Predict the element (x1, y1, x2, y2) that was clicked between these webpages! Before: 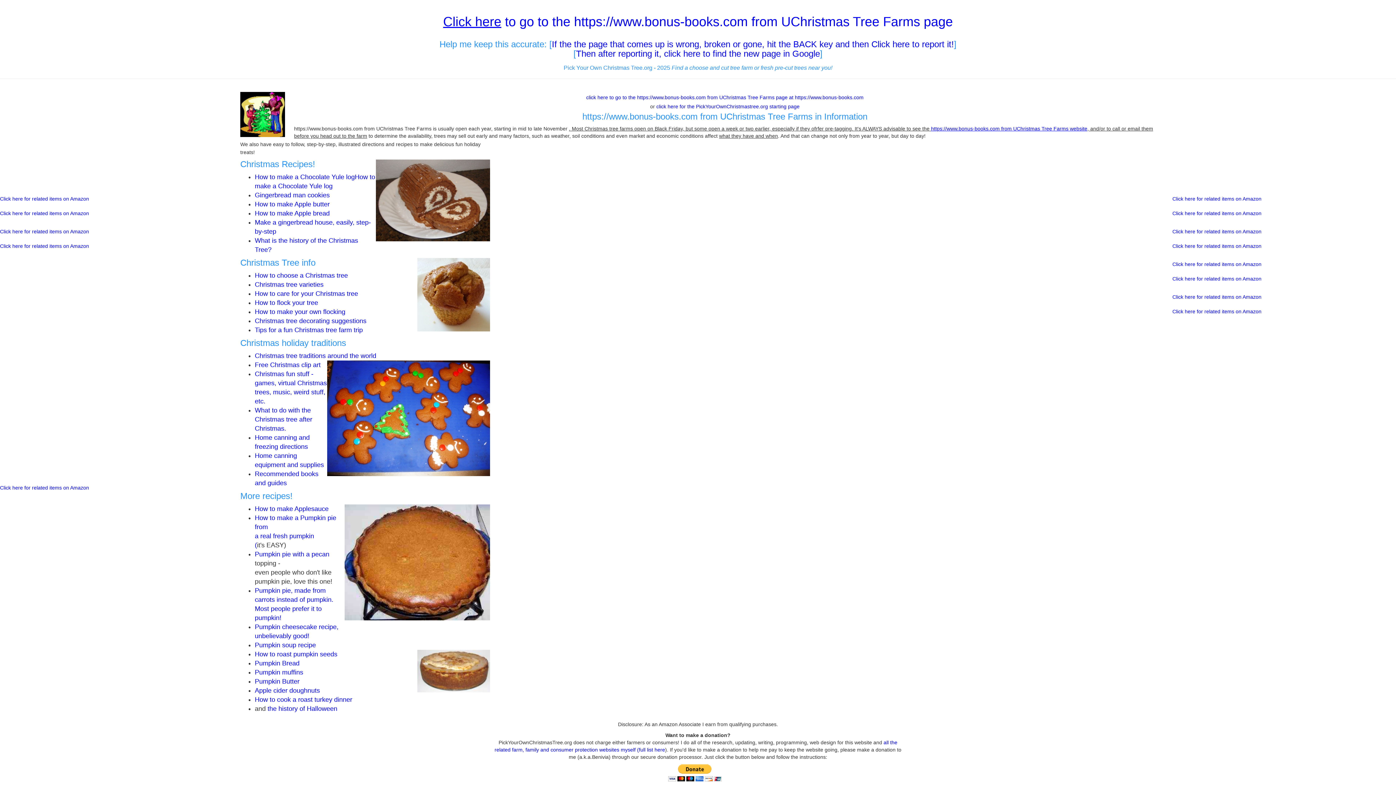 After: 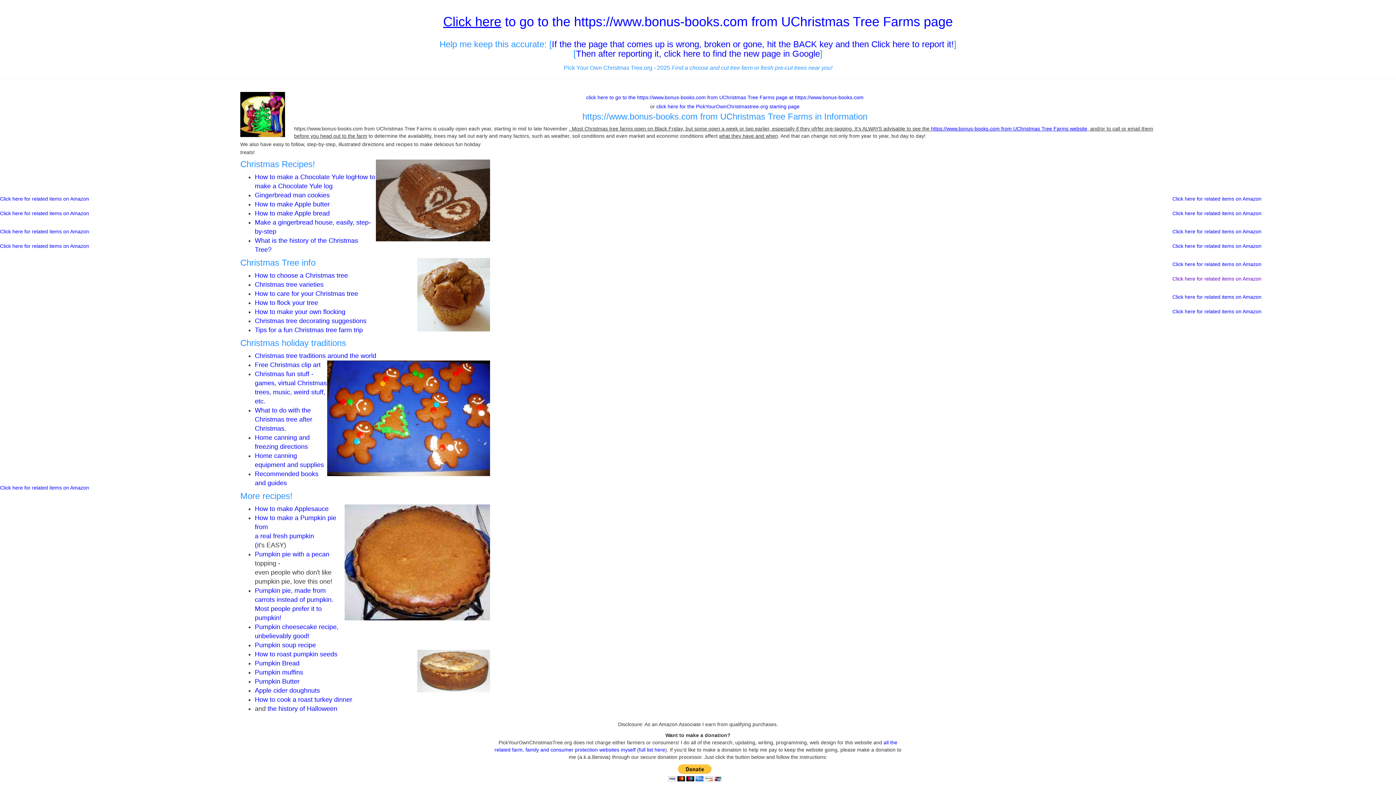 Action: label: Click here for related items on Amazon bbox: (1172, 276, 1261, 281)